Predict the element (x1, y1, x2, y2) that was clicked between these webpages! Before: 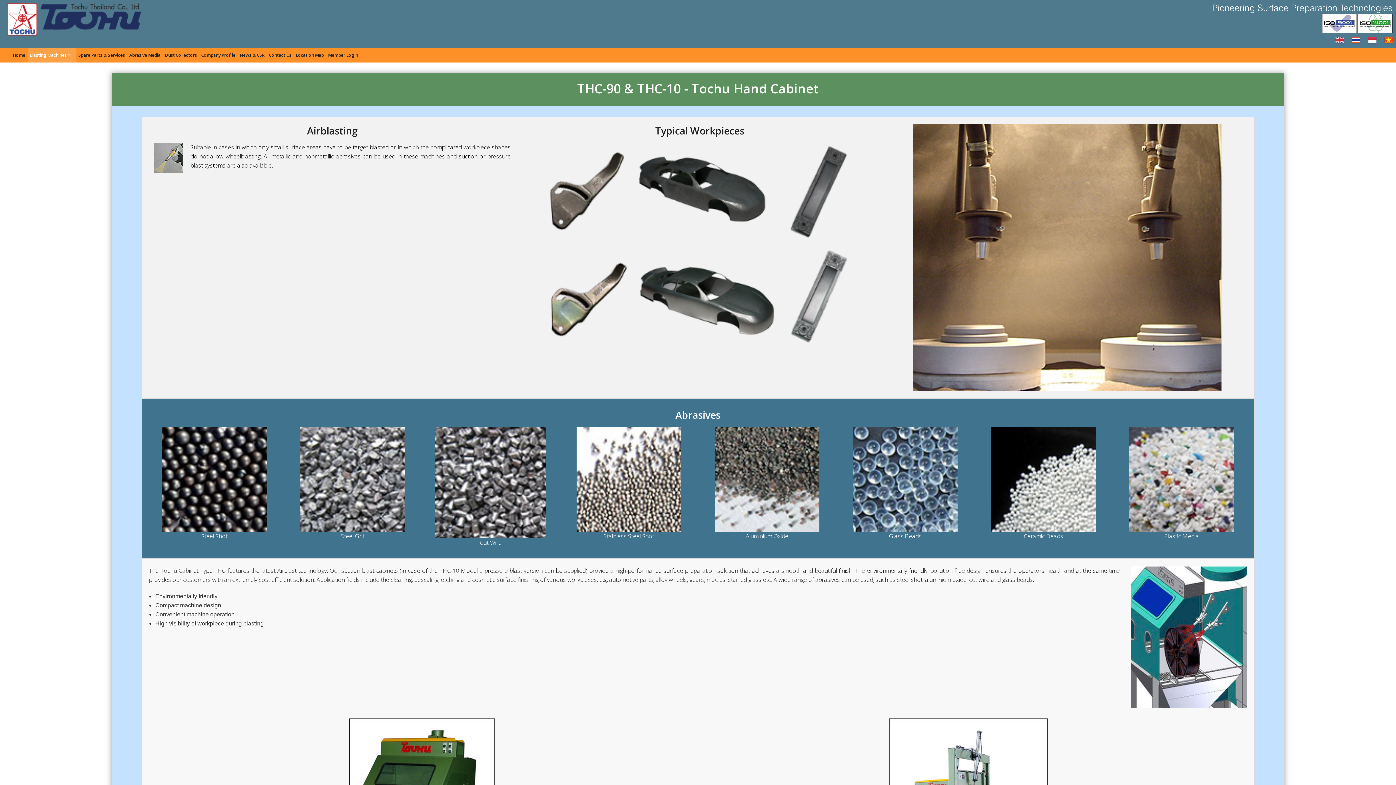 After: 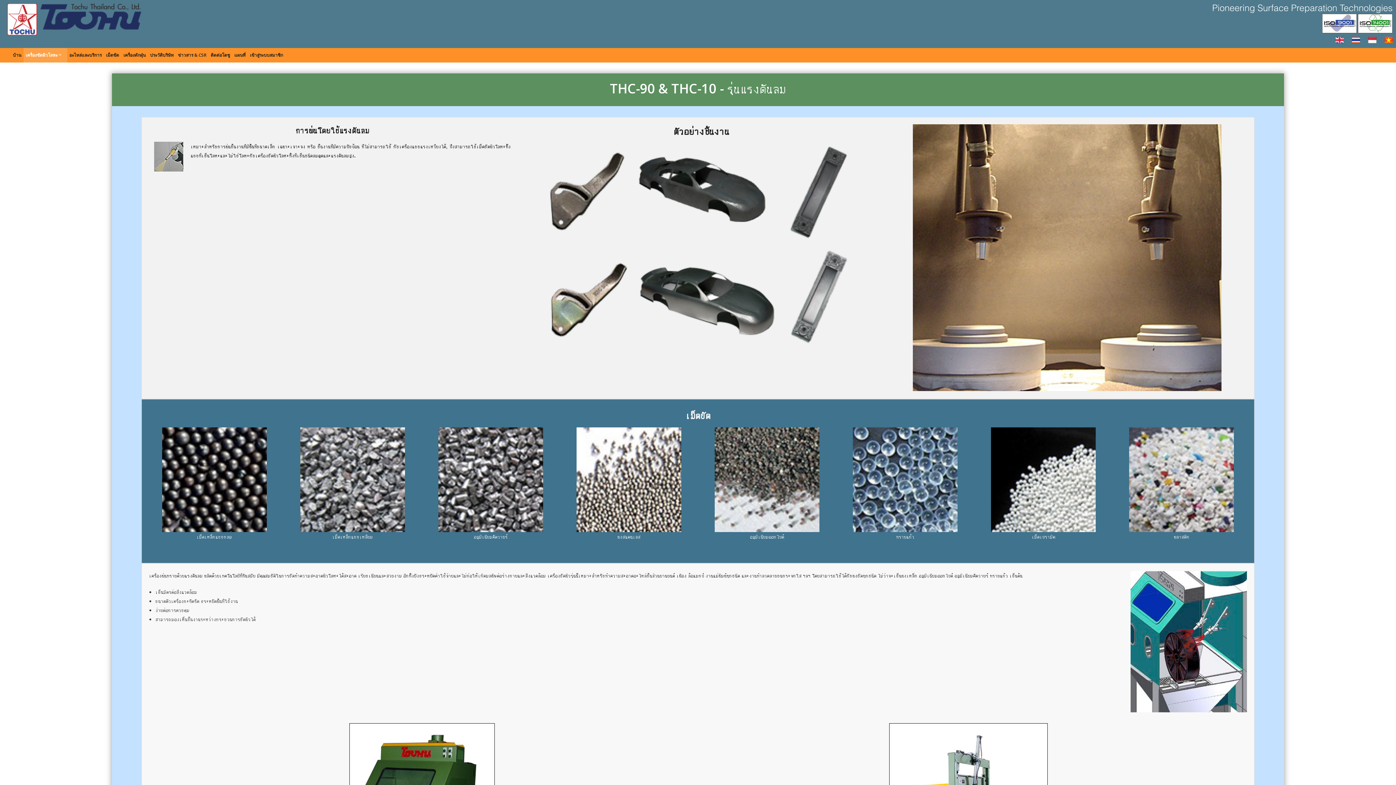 Action: bbox: (1351, 35, 1360, 44)